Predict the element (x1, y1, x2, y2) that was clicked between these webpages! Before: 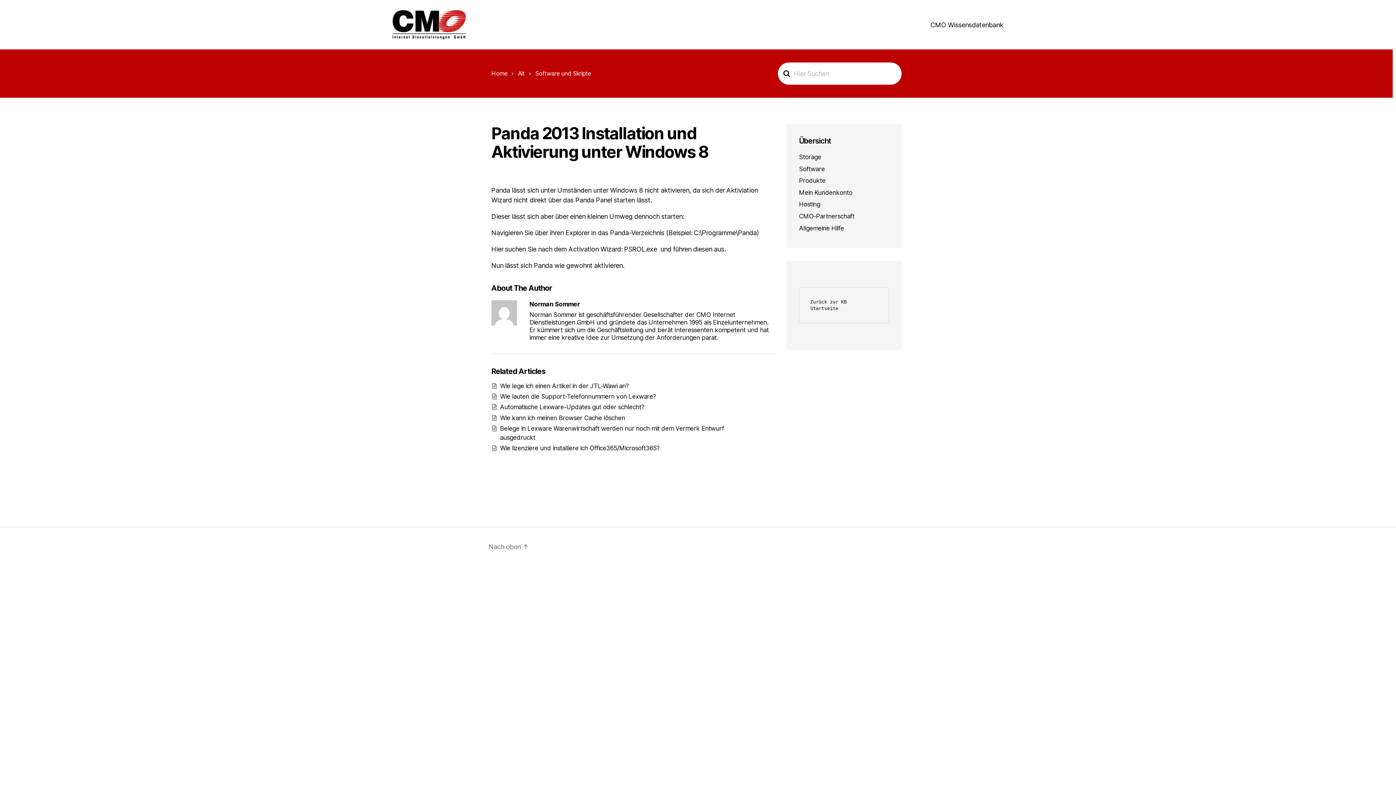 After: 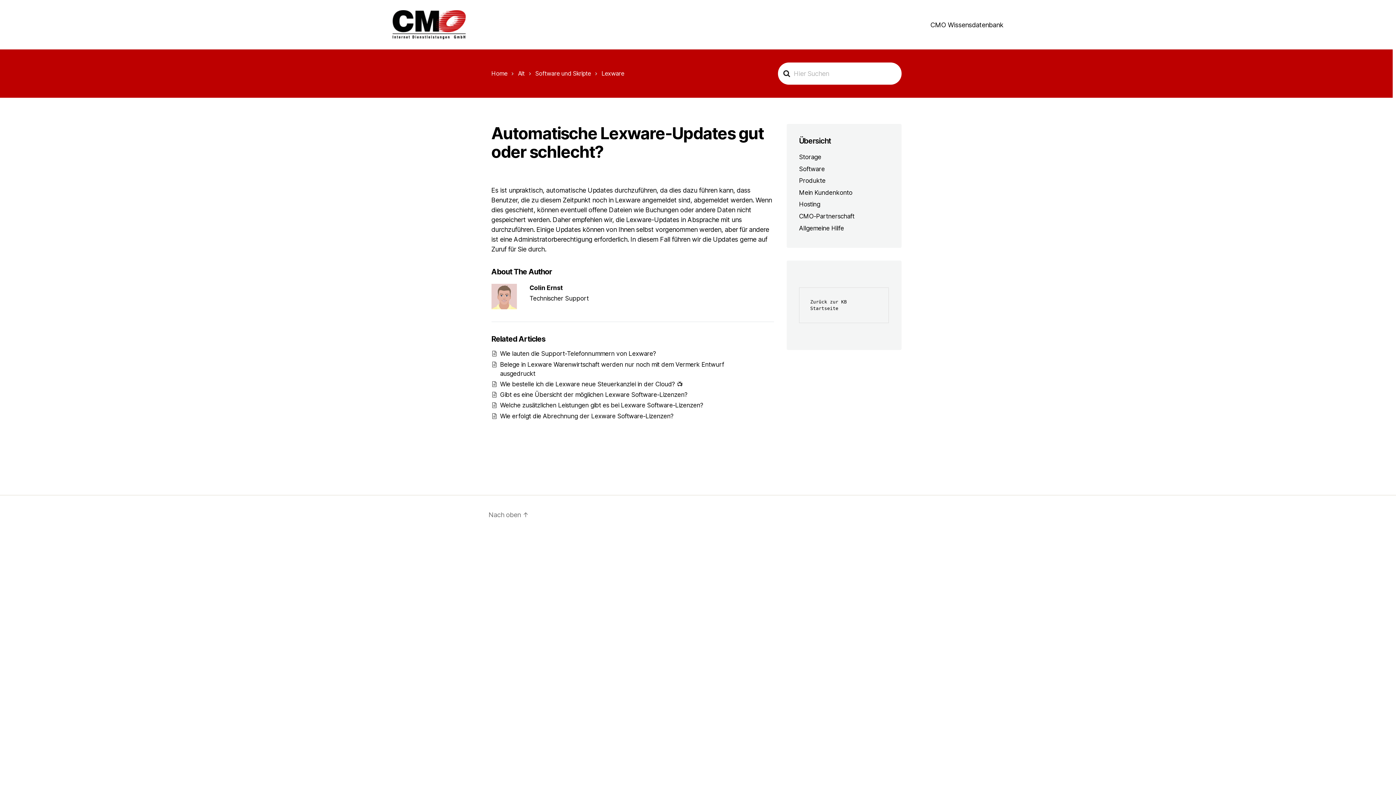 Action: label: Automatische Lexware-Updates gut oder schlecht? bbox: (500, 403, 644, 411)